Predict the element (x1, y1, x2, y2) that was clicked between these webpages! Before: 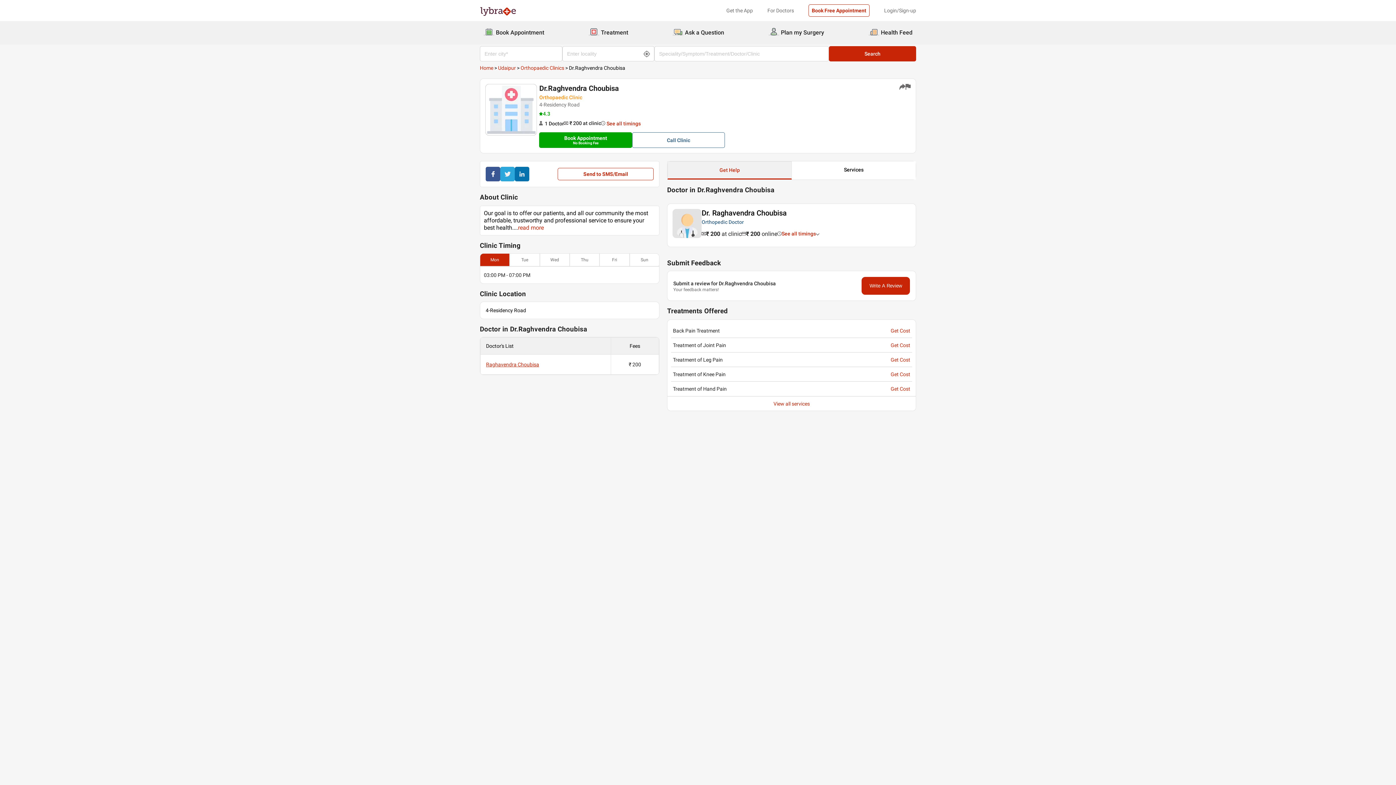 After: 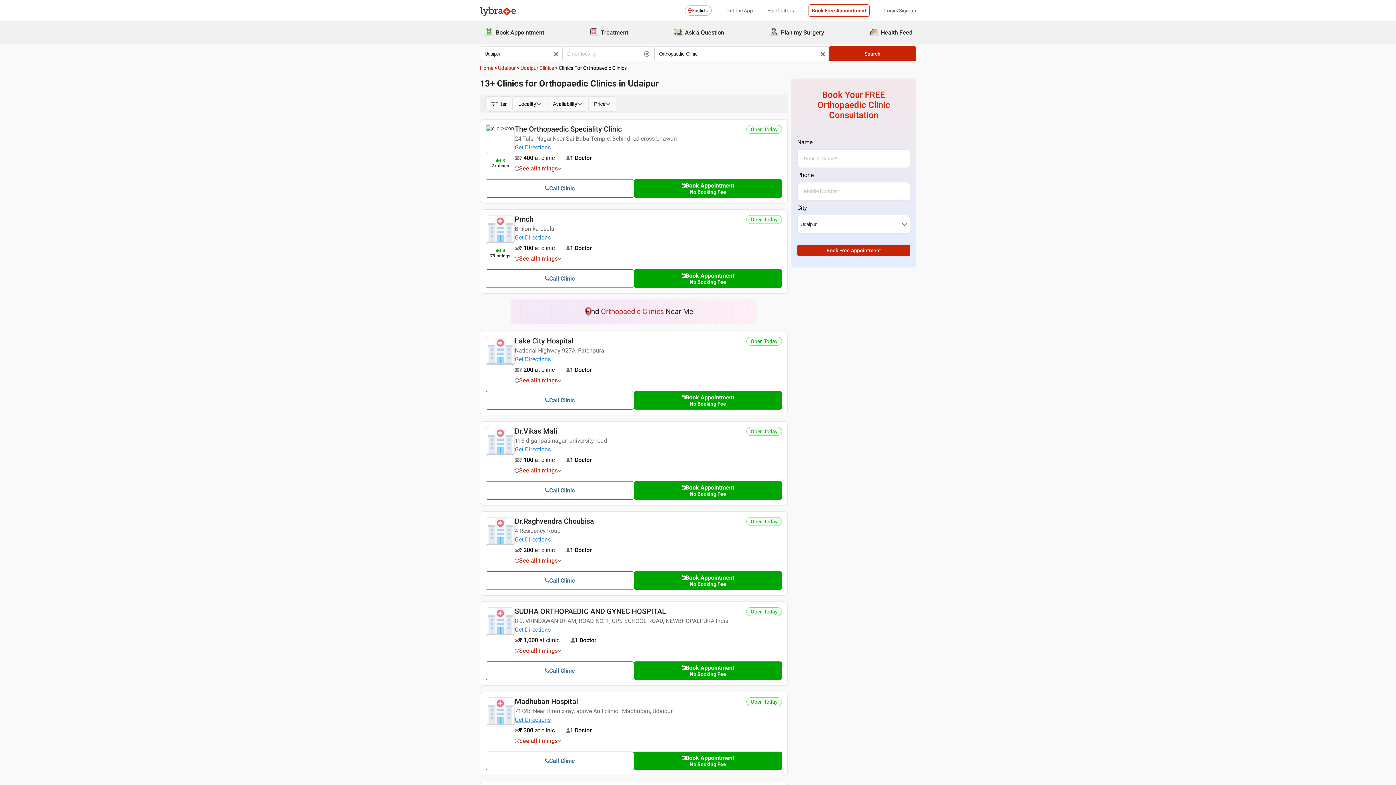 Action: bbox: (520, 65, 564, 70) label: Orthopaedic Clinics